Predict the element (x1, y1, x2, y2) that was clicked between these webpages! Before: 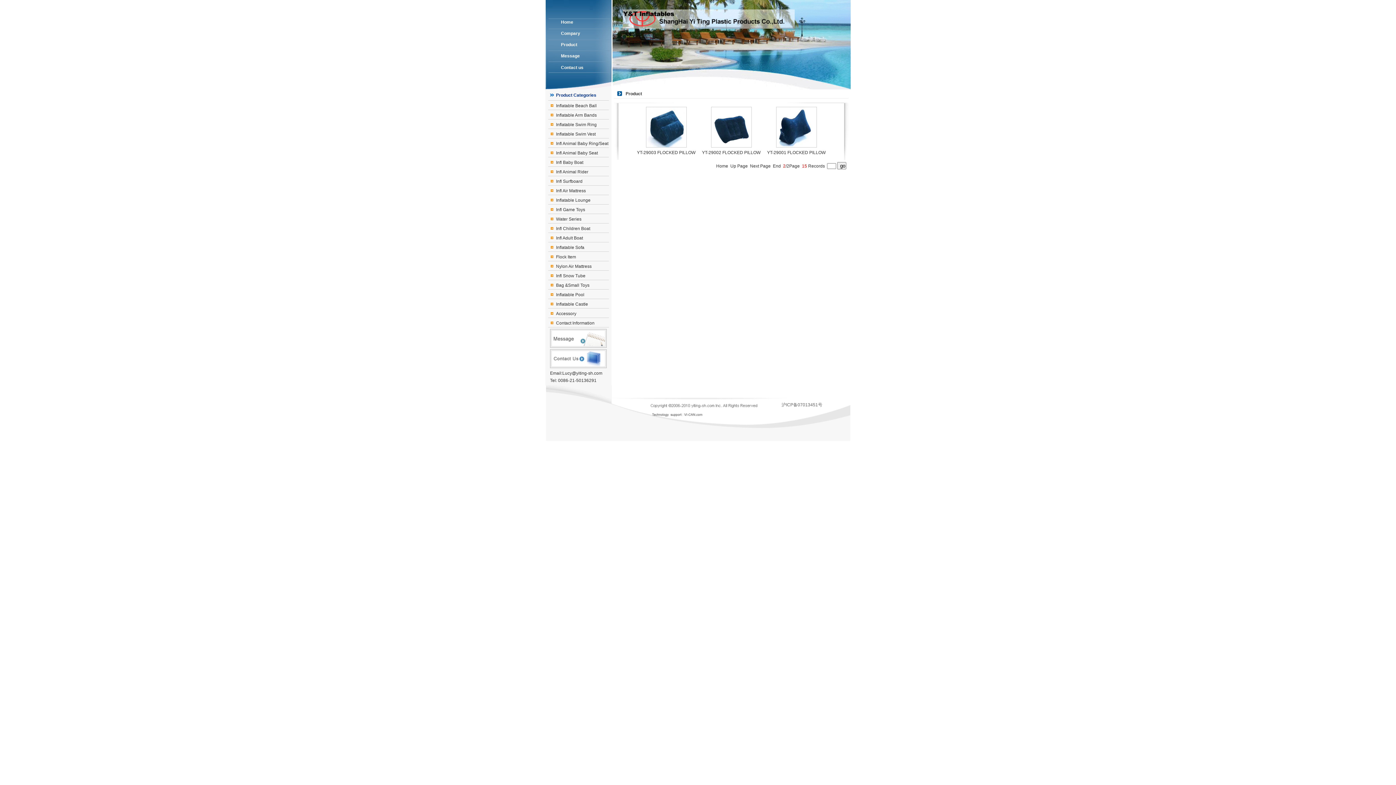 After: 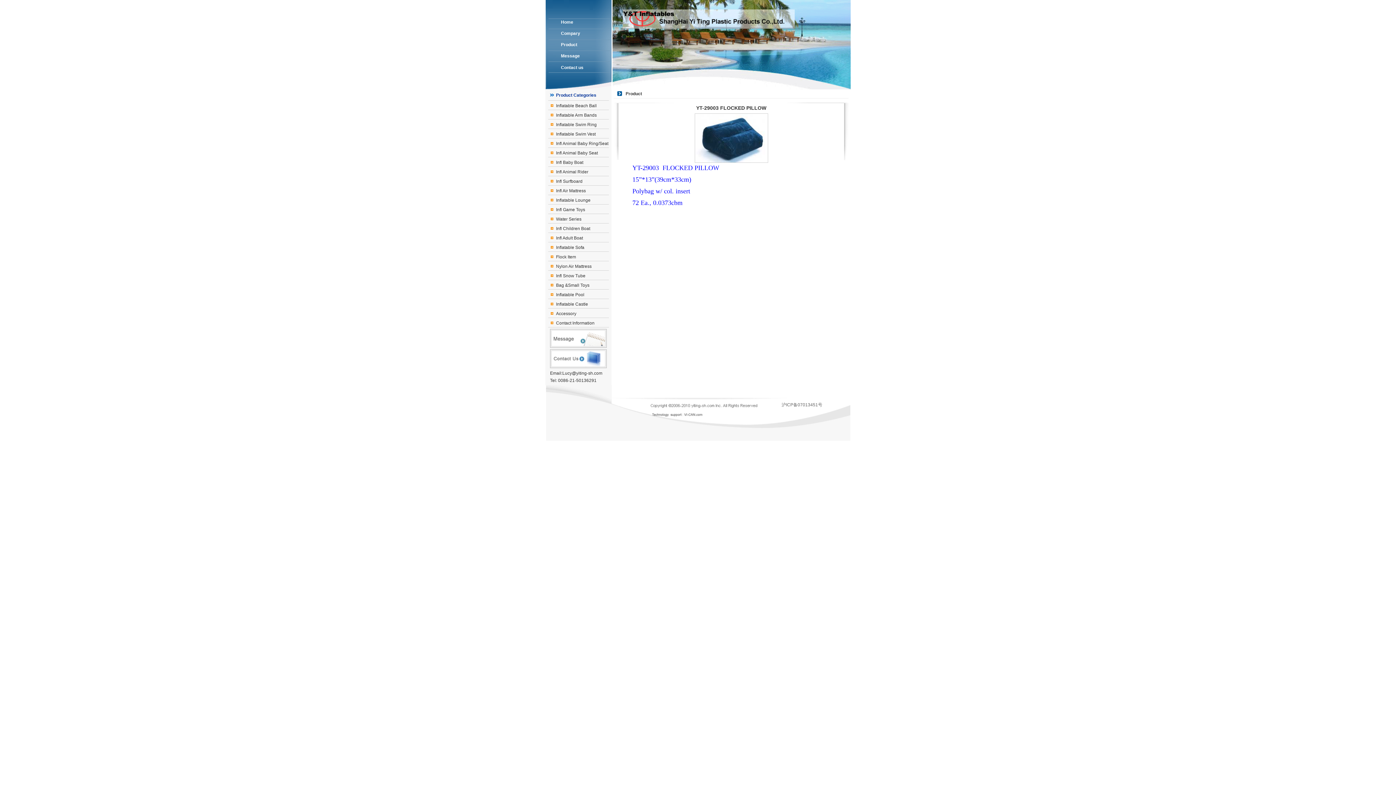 Action: label: YT-29003 FLOCKED PILLOW bbox: (637, 150, 695, 155)